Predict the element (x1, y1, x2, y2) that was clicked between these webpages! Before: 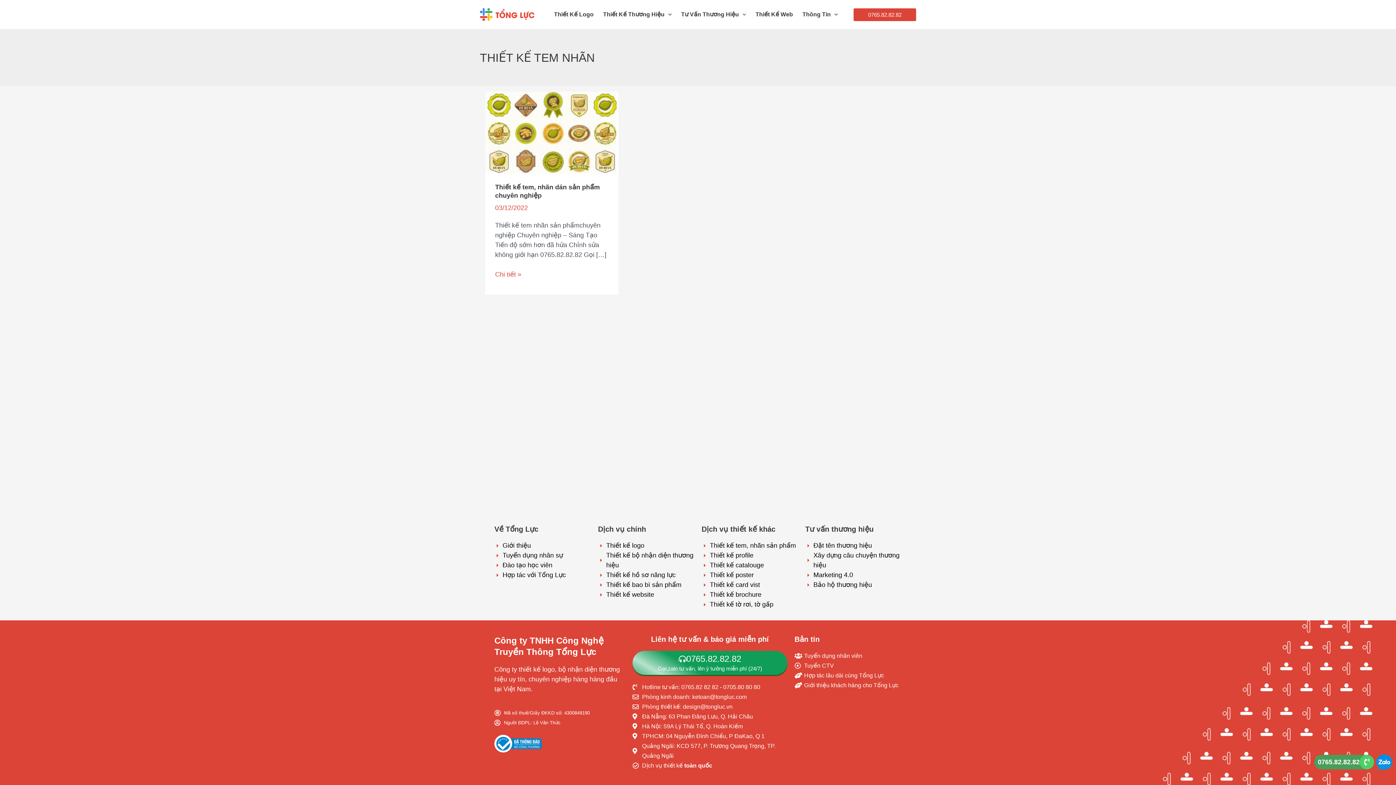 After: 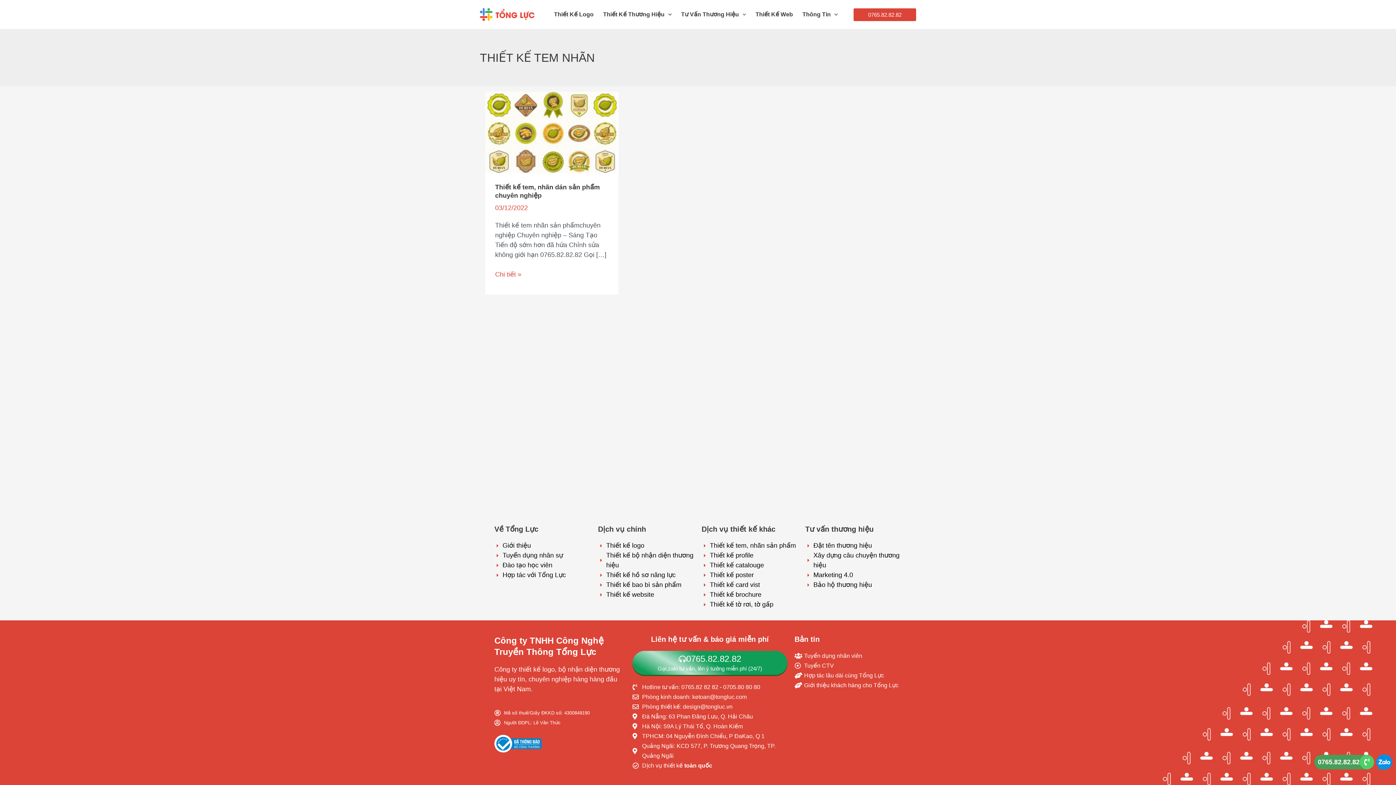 Action: label: Thiết kế tem, nhãn sản phẩm bbox: (701, 541, 798, 550)